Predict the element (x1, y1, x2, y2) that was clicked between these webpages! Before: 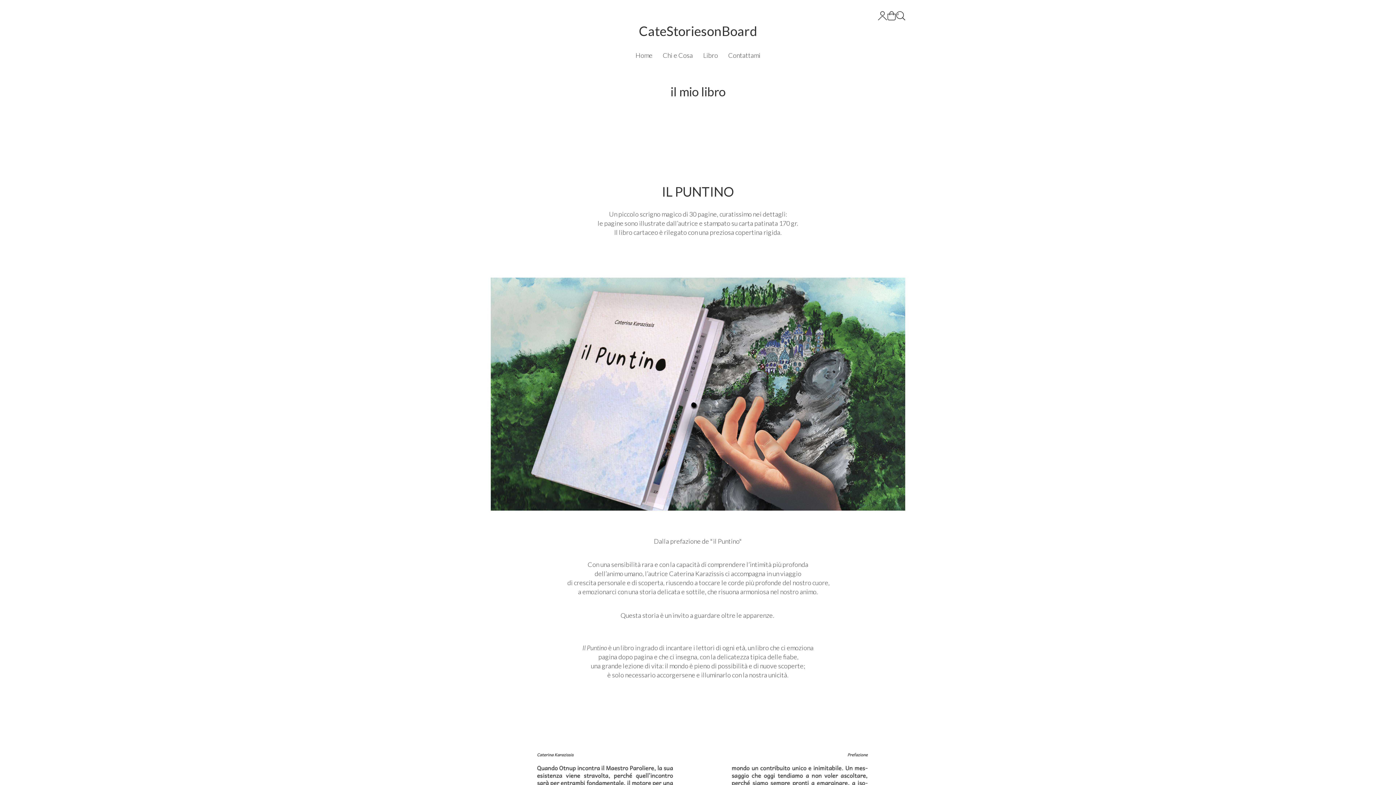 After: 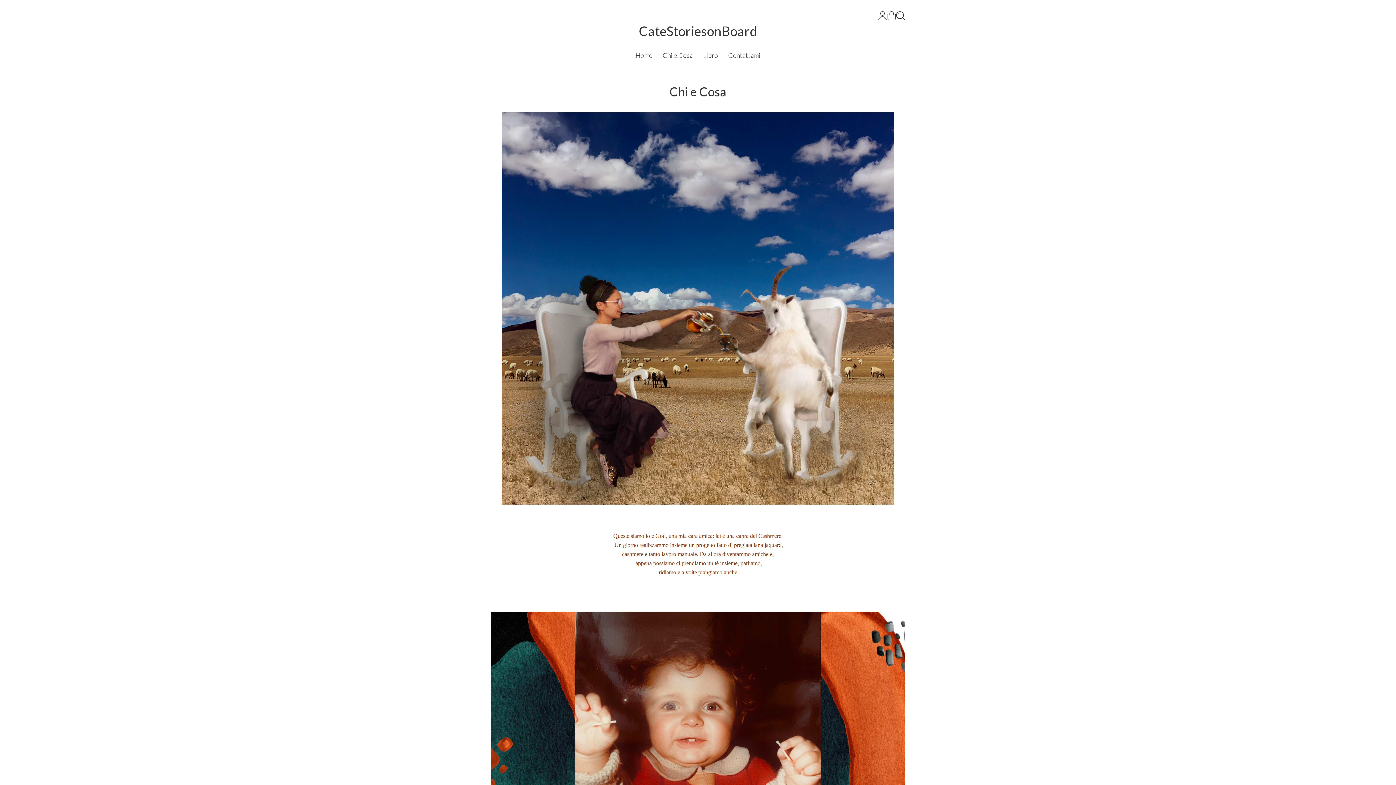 Action: bbox: (657, 47, 698, 63) label: Chi e Cosa